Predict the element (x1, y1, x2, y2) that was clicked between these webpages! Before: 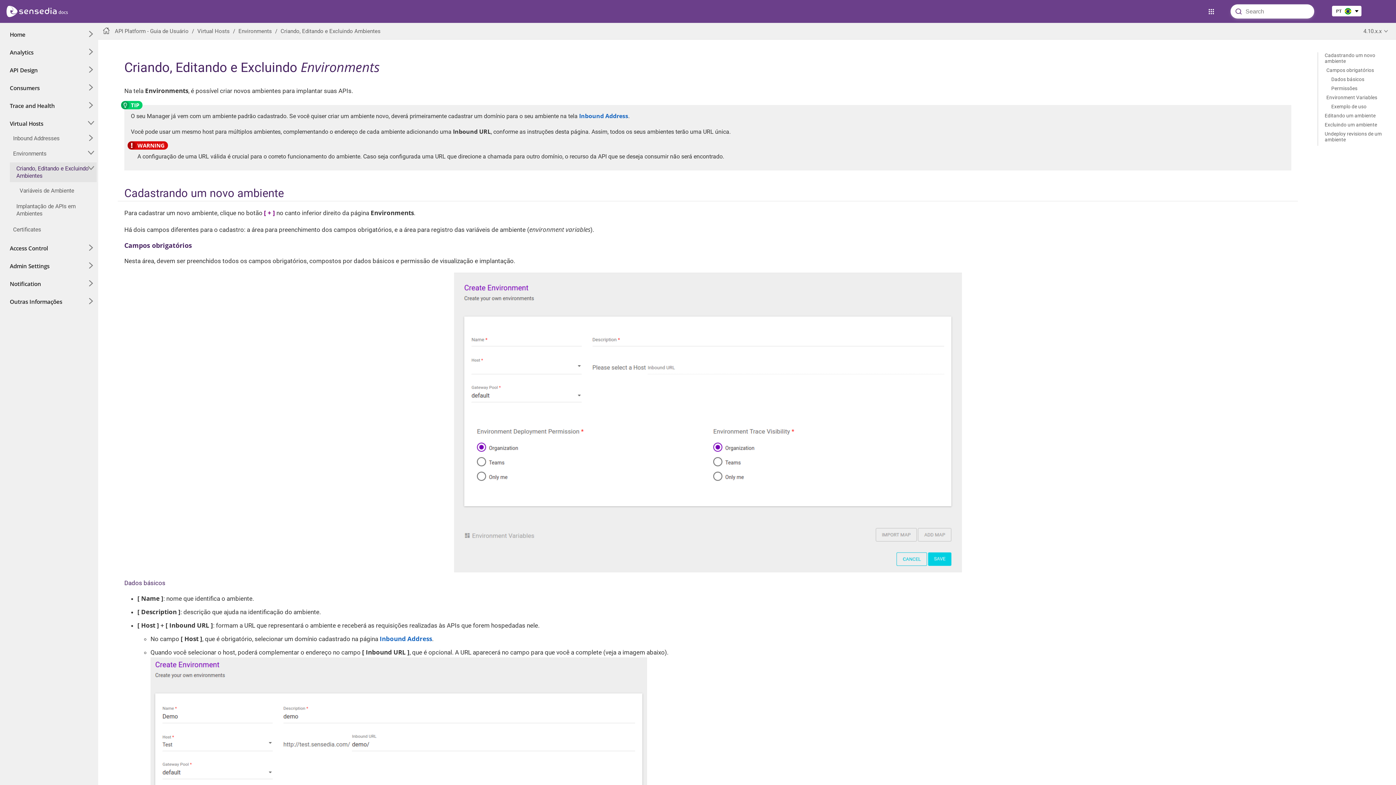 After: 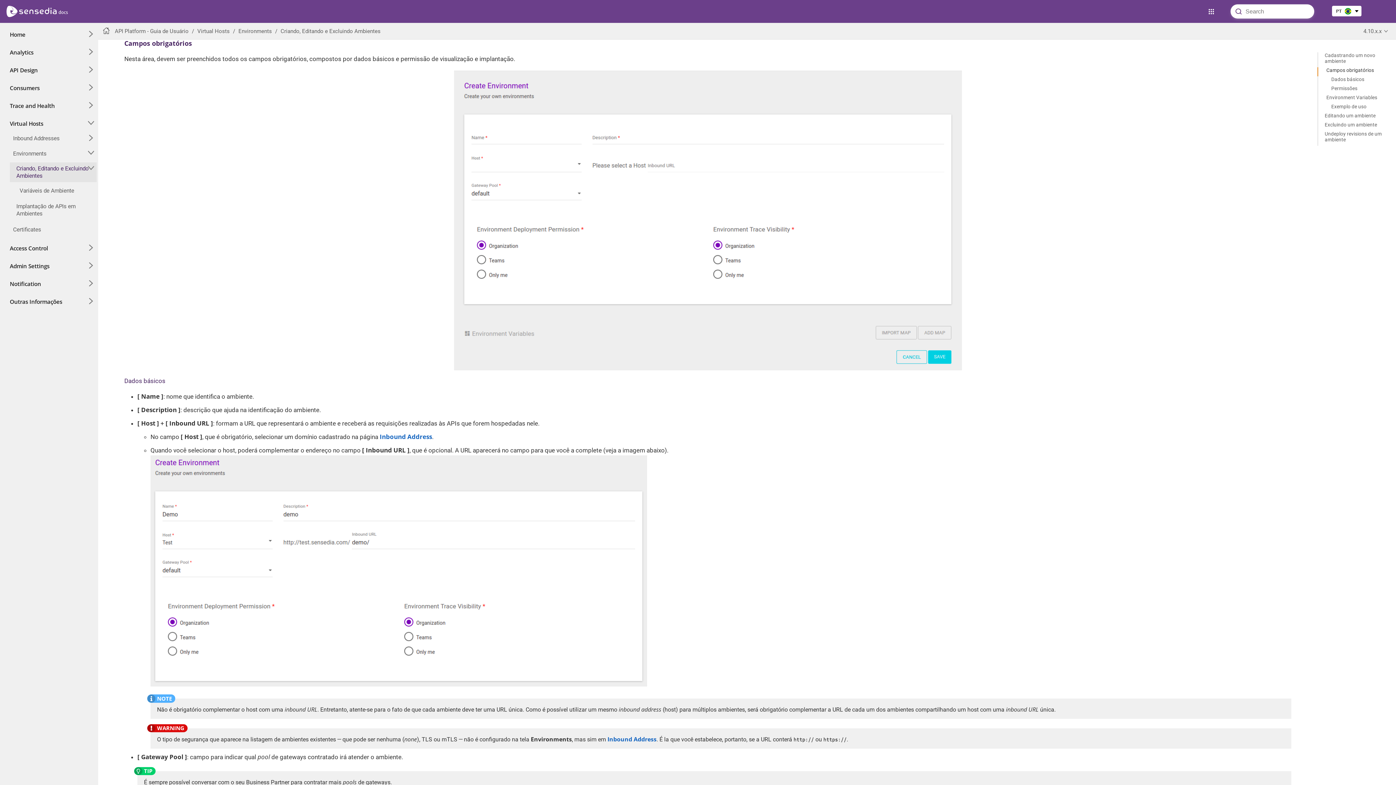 Action: label: Campos obrigatórios bbox: (1317, 67, 1391, 76)